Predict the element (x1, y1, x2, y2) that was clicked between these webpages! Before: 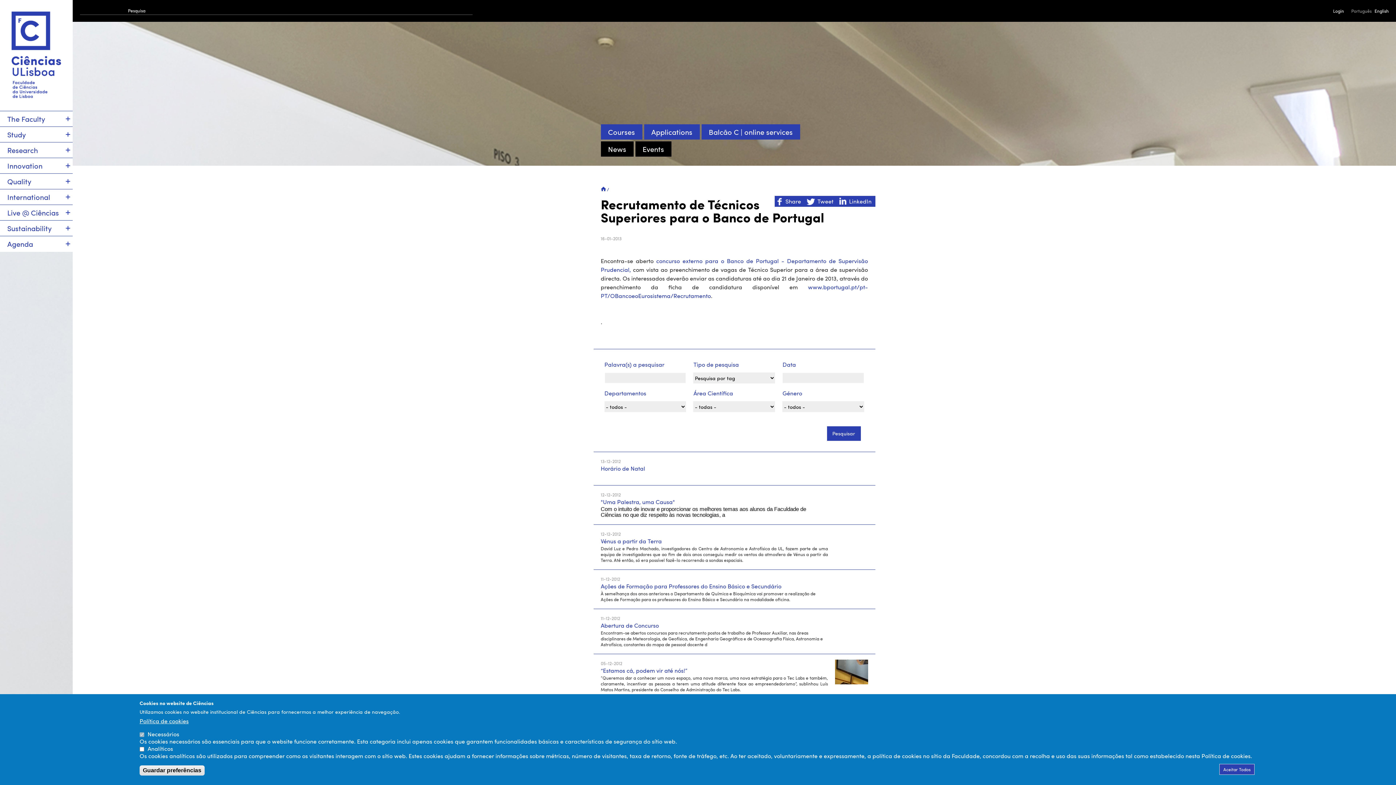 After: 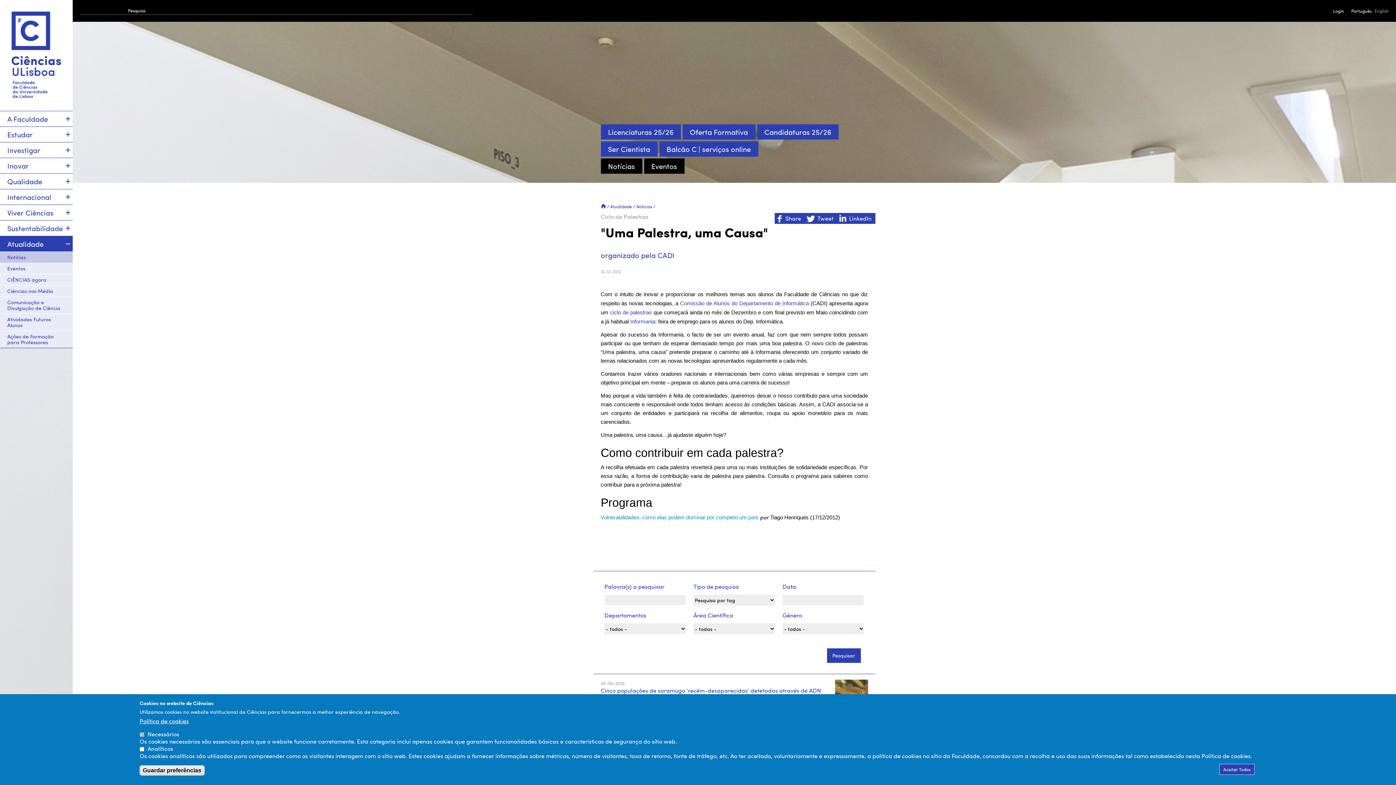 Action: label: "Uma Palestra, uma Causa" bbox: (600, 498, 675, 505)